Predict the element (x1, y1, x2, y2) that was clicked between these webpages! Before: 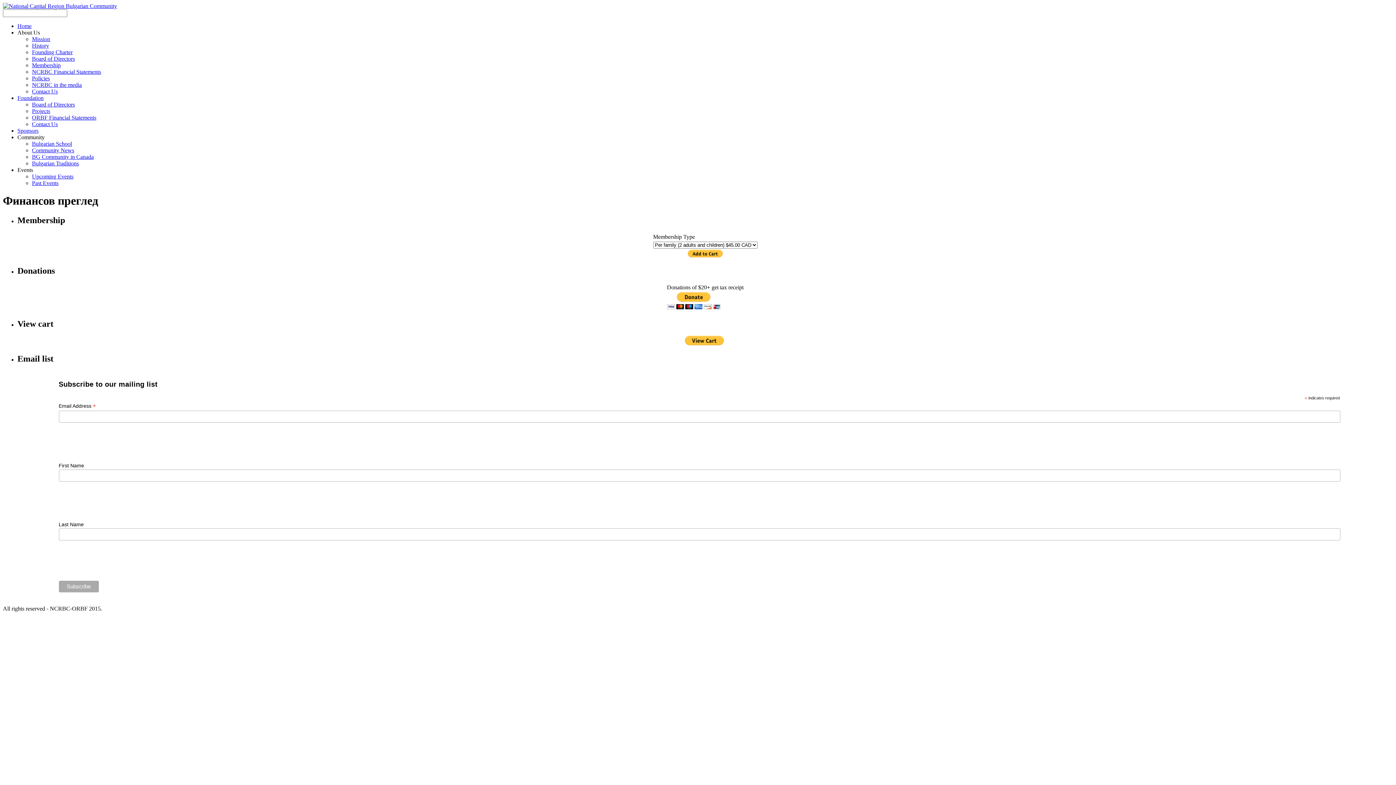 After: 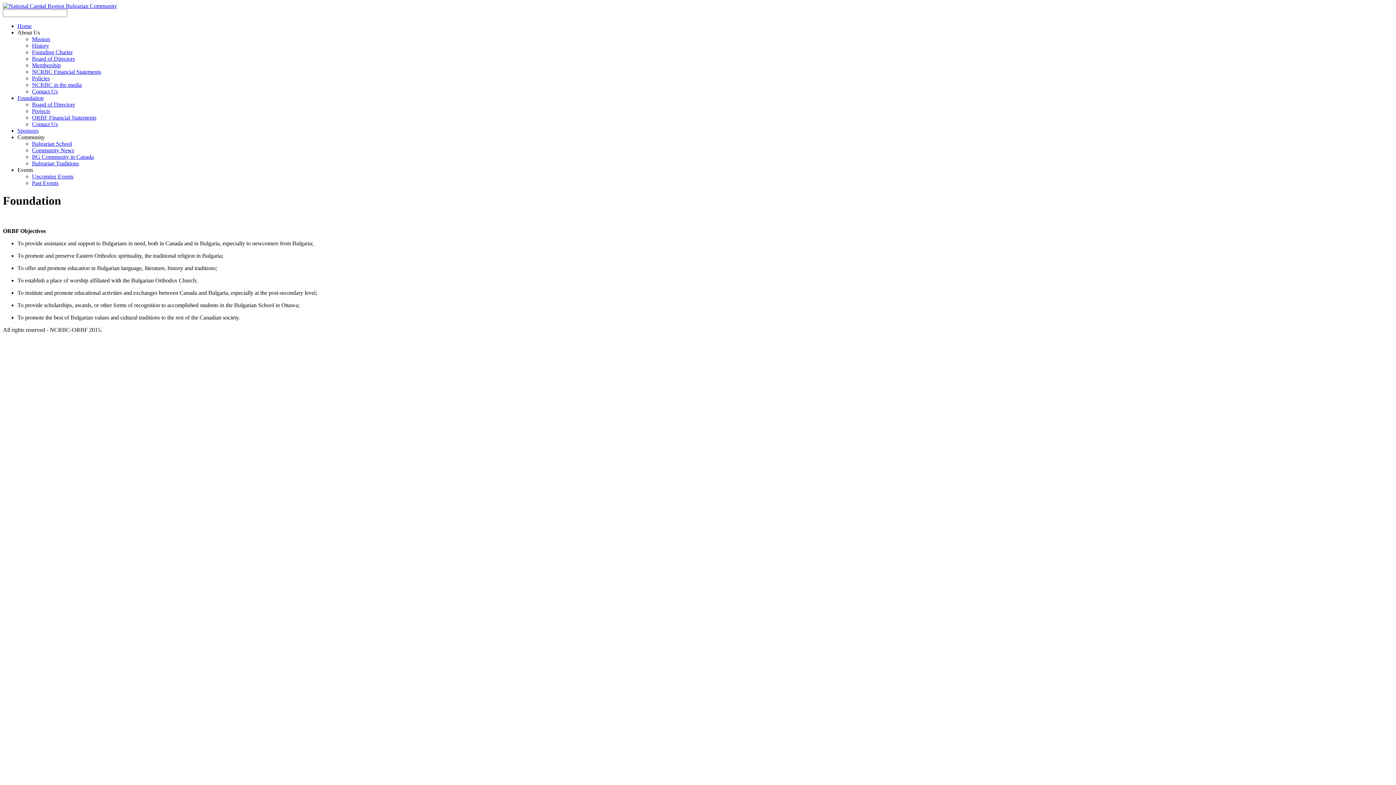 Action: label: Foundation bbox: (17, 94, 43, 101)